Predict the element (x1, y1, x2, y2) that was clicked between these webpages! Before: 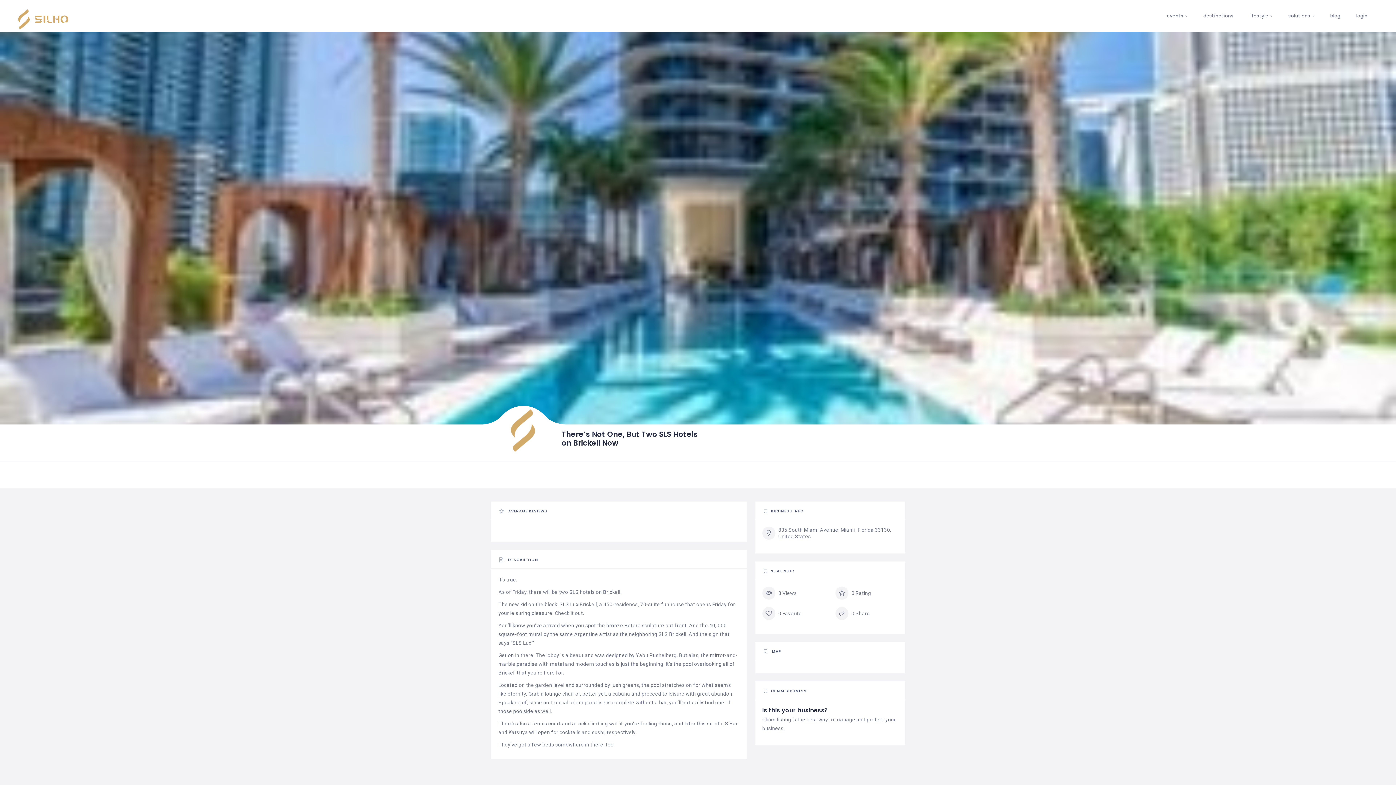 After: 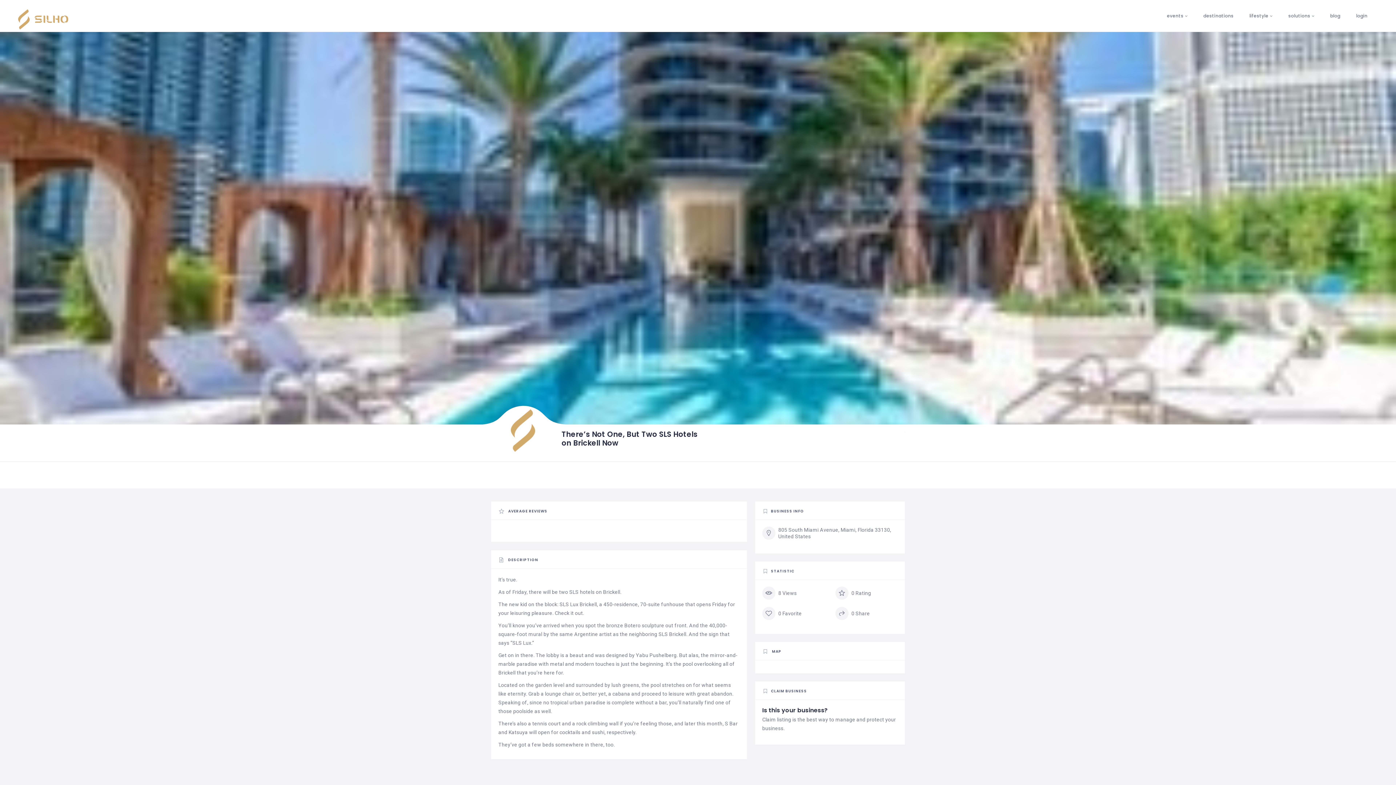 Action: bbox: (500, 408, 547, 455)